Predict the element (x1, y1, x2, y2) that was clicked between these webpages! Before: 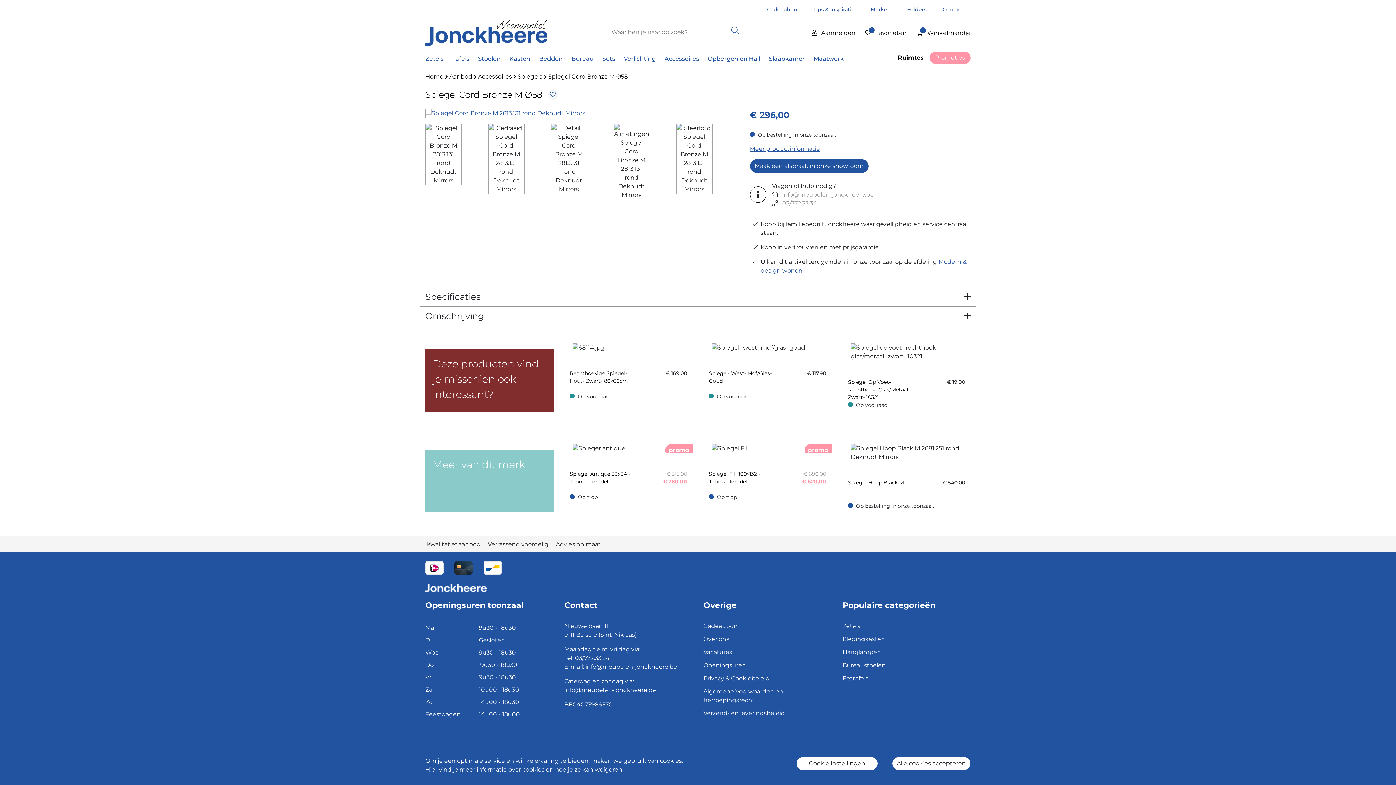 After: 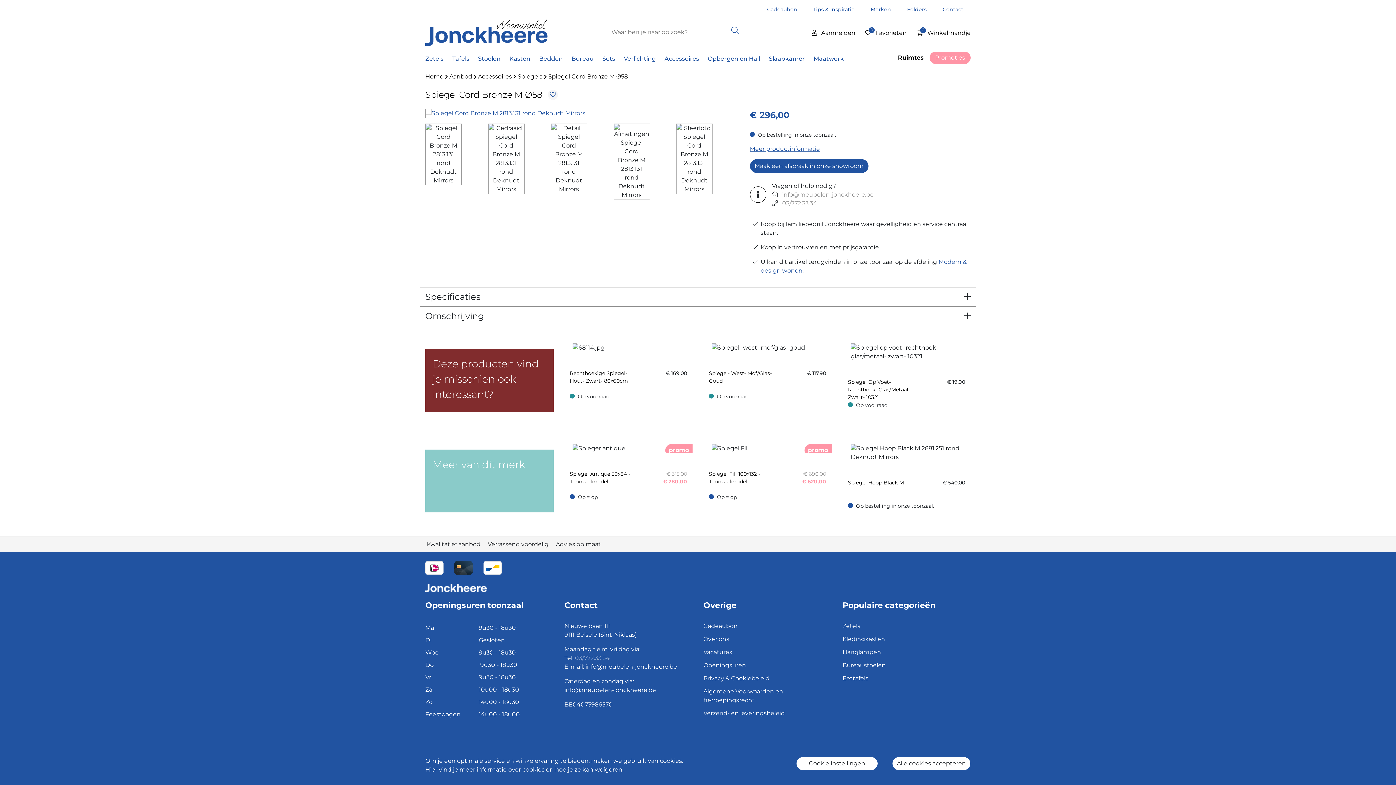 Action: bbox: (575, 654, 610, 661) label: 03/772.33.34